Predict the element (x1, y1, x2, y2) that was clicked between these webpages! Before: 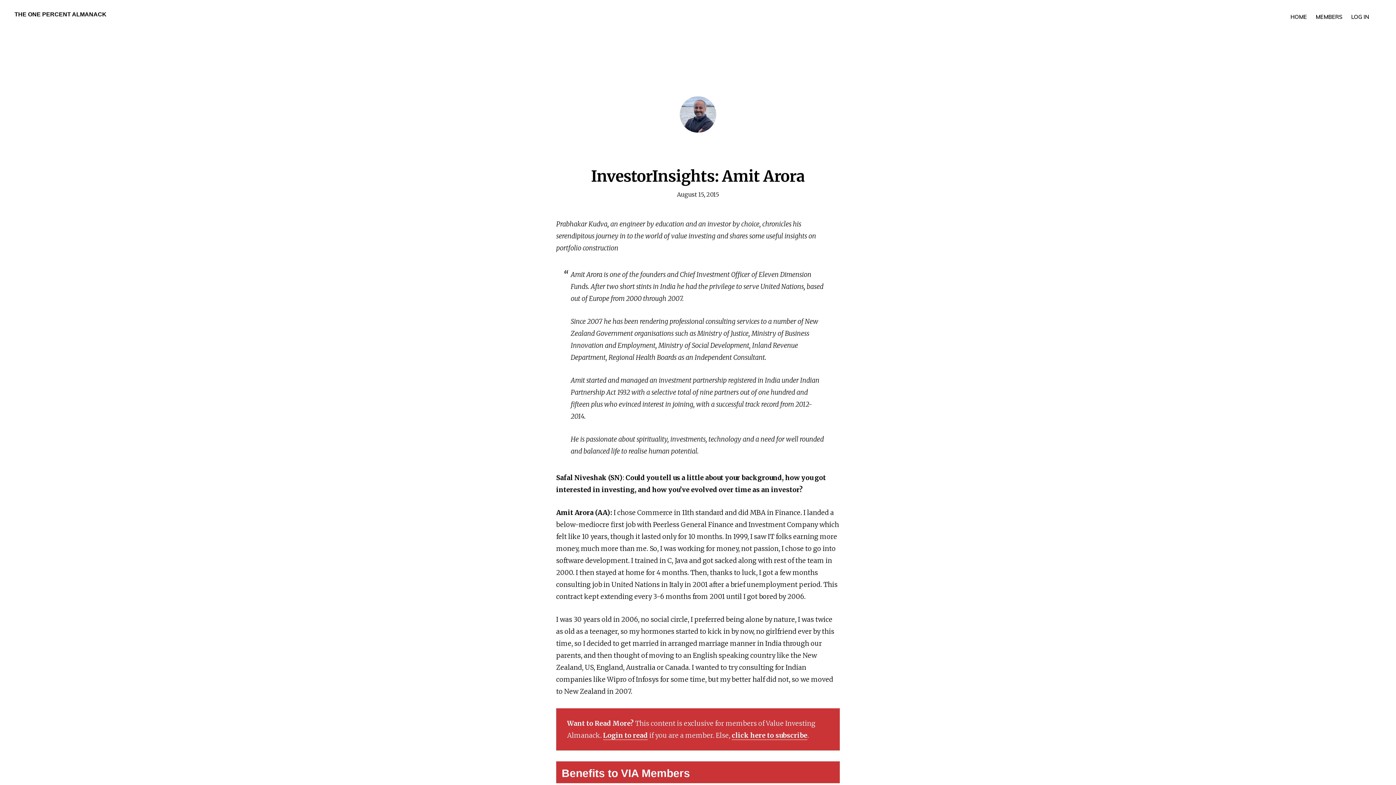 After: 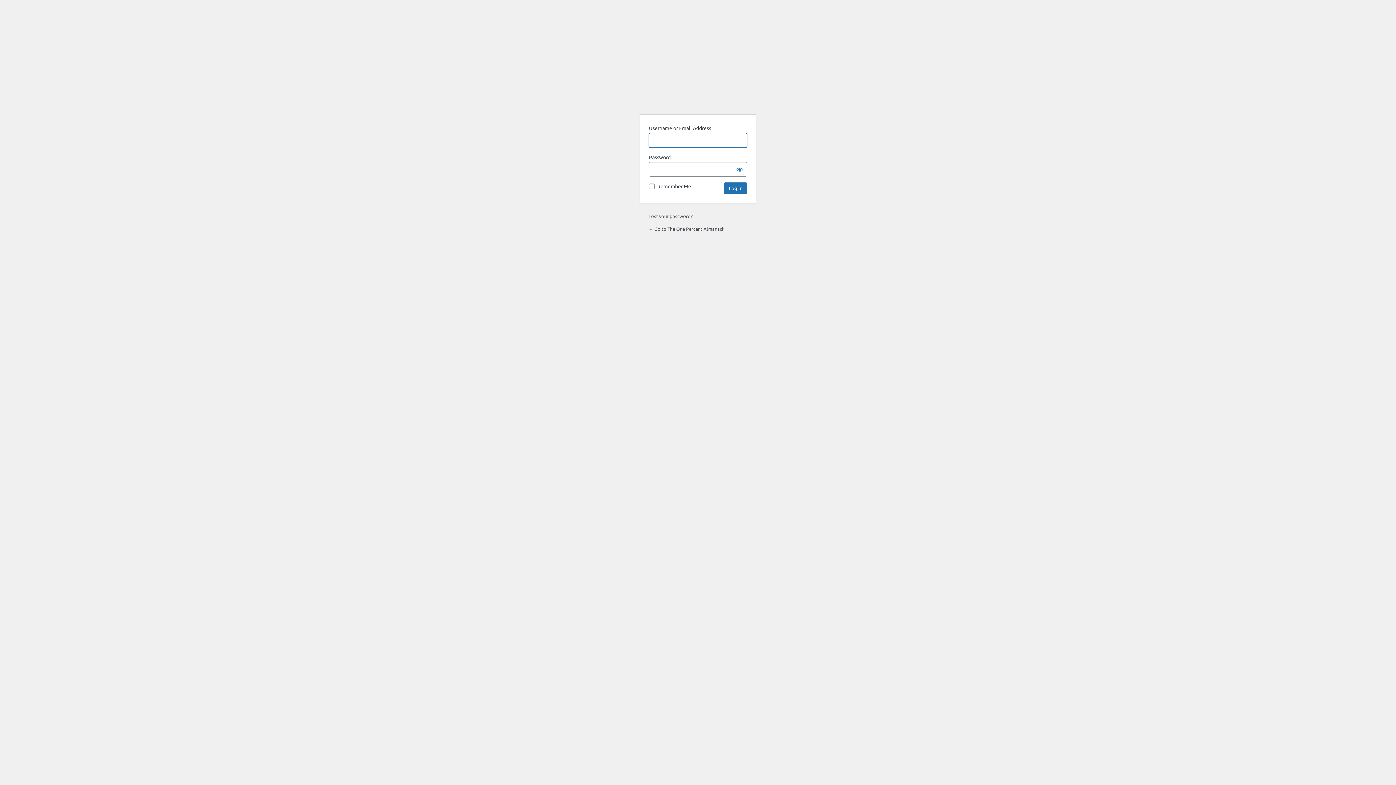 Action: bbox: (1348, 6, 1373, 26) label: LOG IN